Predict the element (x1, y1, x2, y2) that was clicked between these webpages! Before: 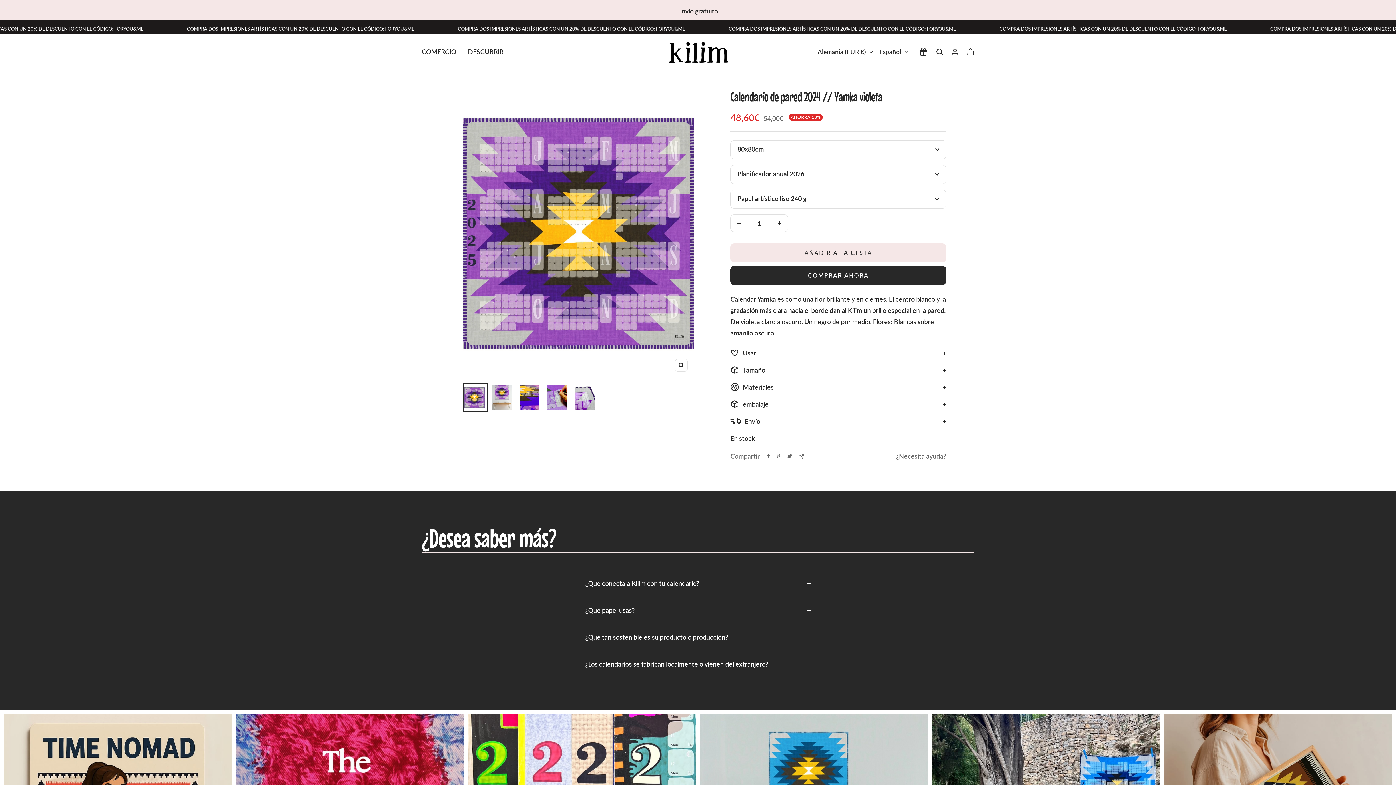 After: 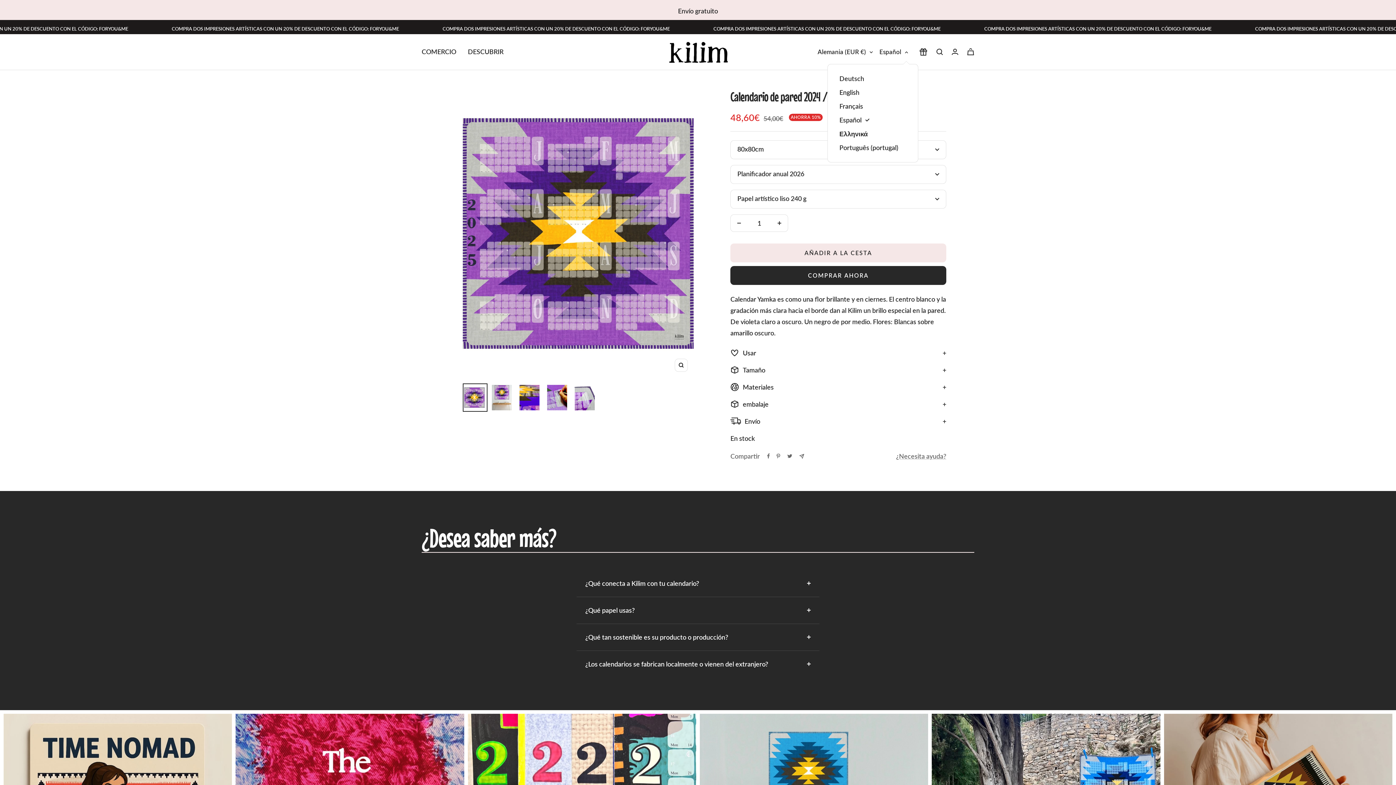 Action: bbox: (879, 46, 908, 57) label: Español